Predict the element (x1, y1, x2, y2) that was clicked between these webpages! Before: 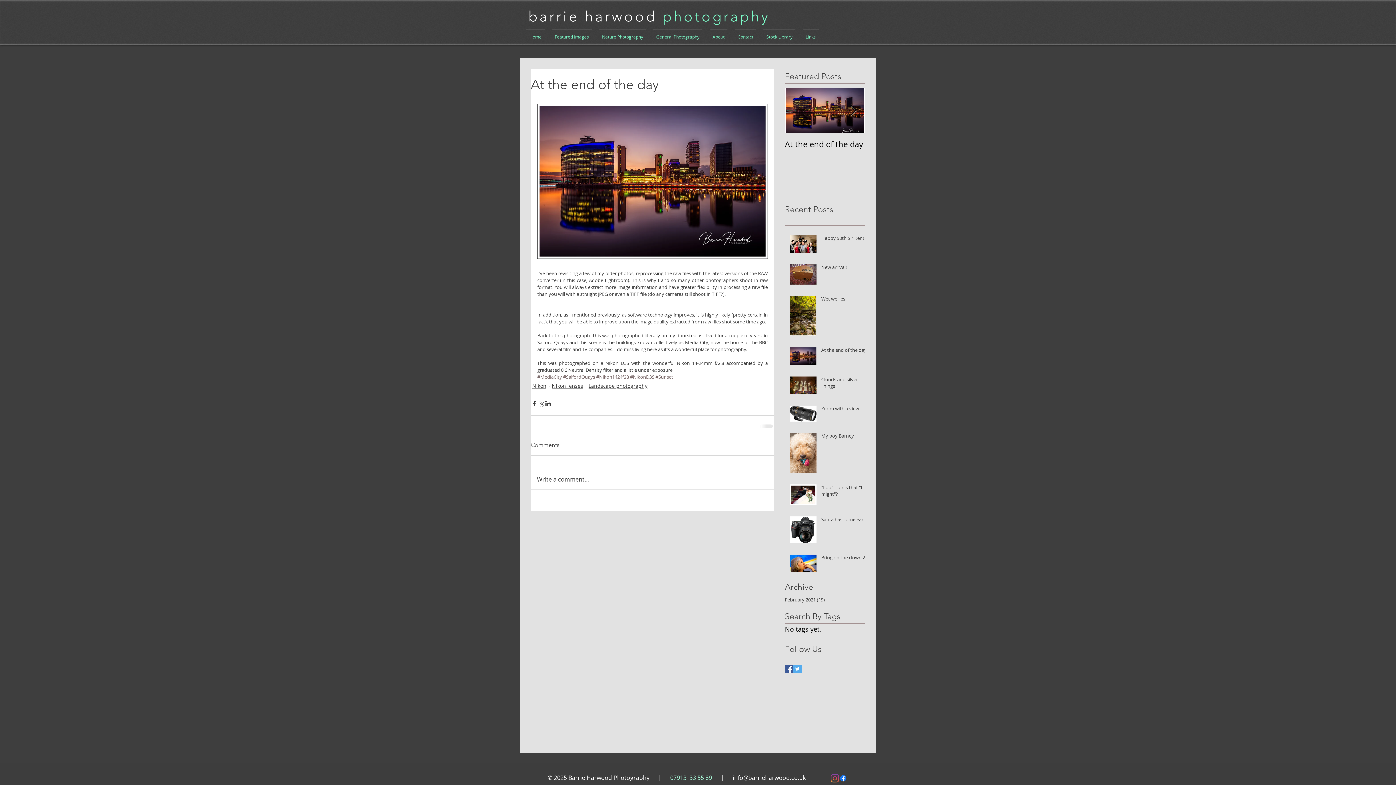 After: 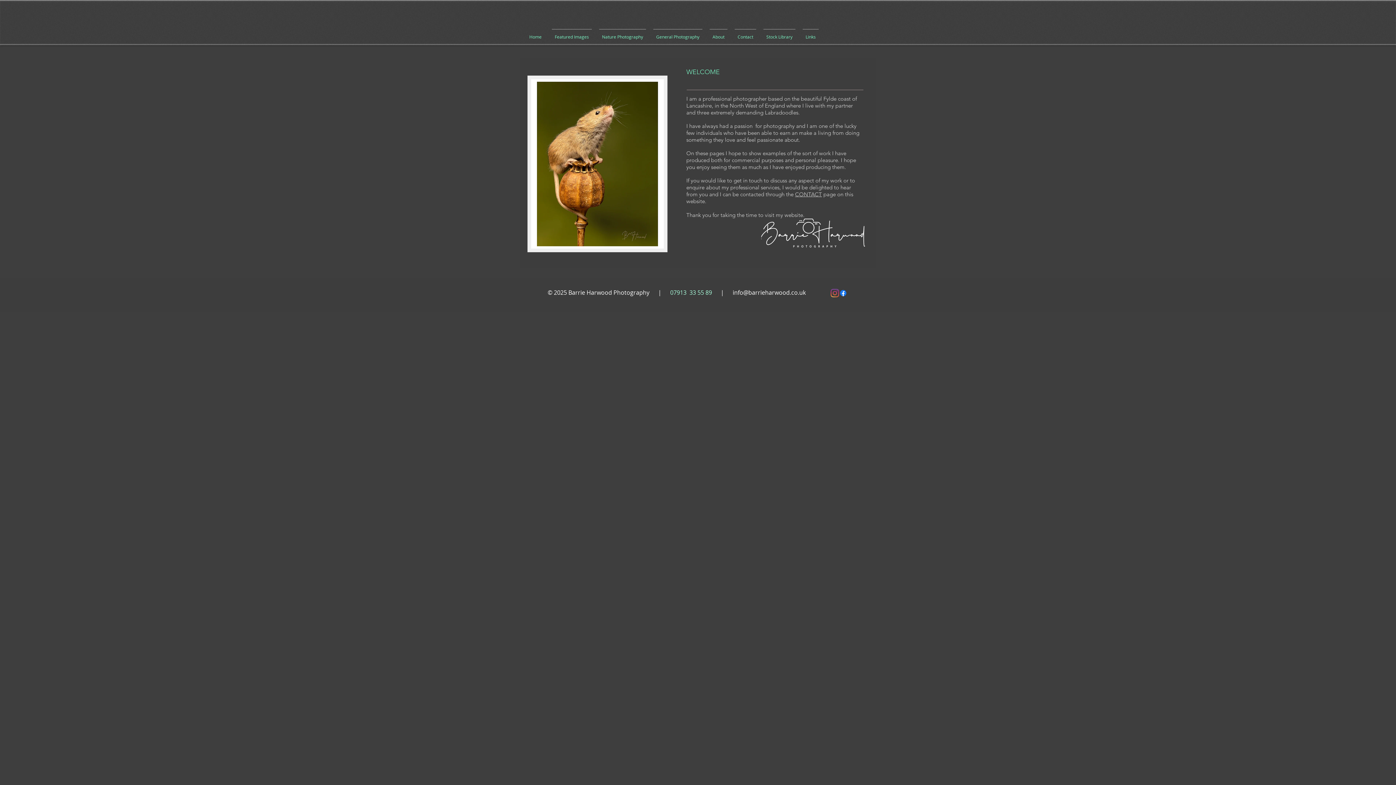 Action: label: Home bbox: (522, 29, 548, 38)